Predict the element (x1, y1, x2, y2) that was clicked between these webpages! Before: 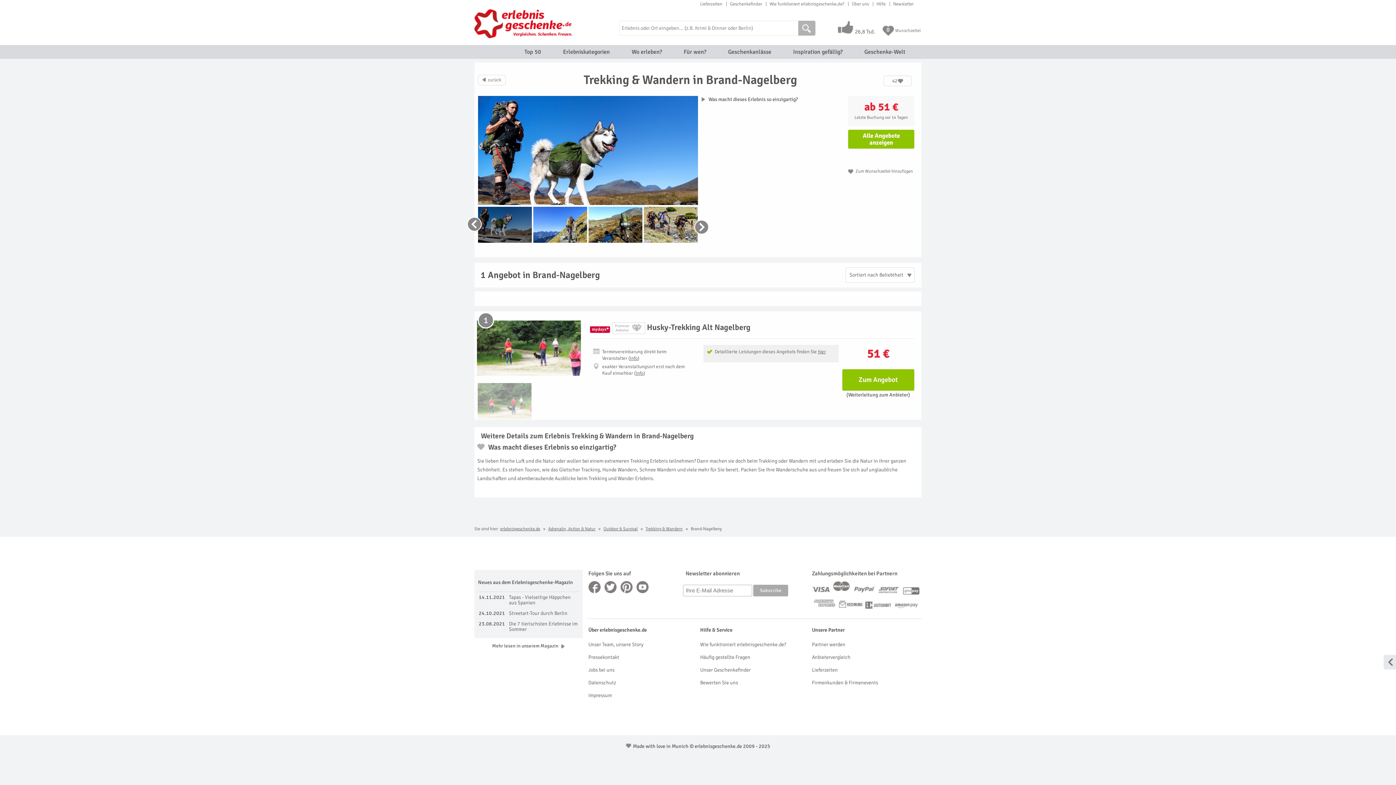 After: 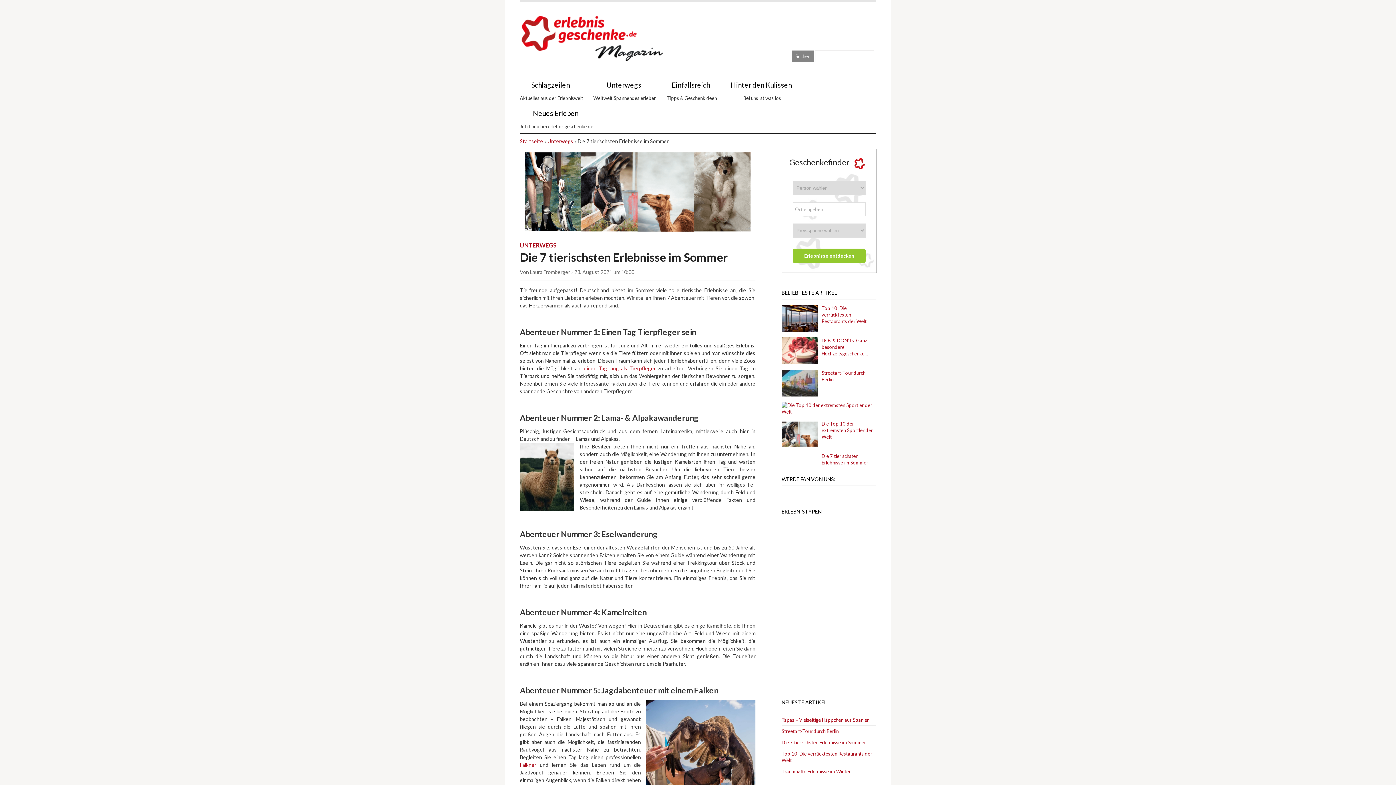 Action: label: 23.08.2021	Die 7 tierischsten Erlebnisse im Sommer bbox: (478, 618, 579, 634)